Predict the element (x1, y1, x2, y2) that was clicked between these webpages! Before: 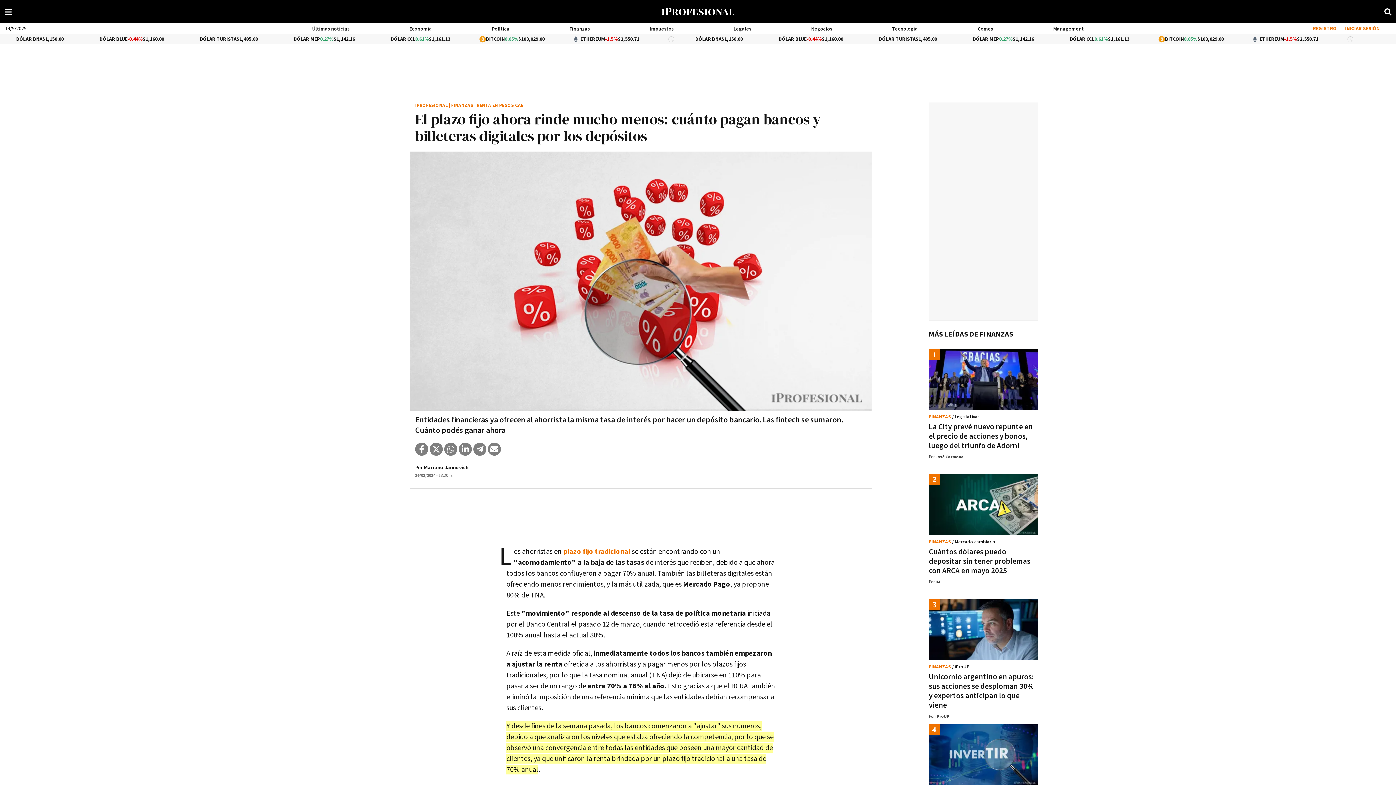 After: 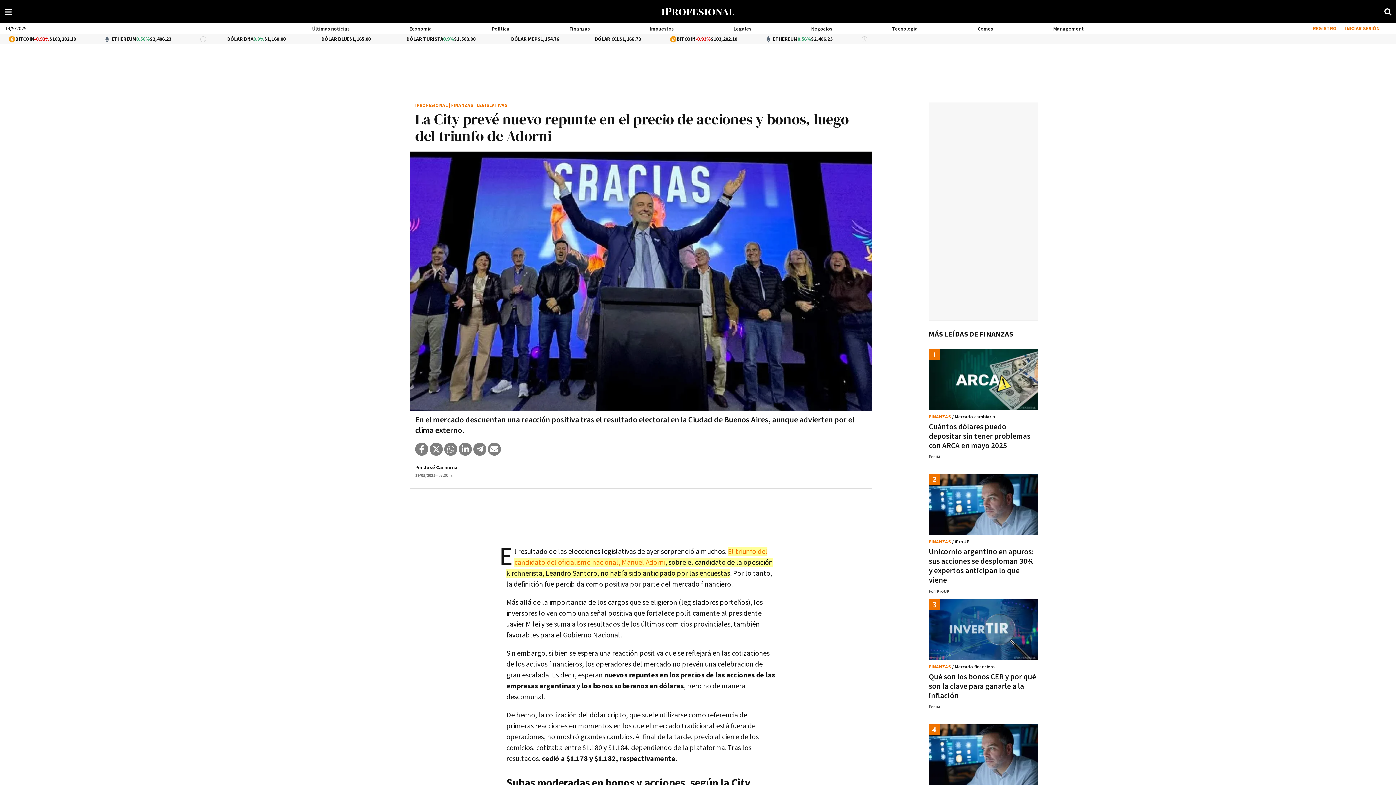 Action: label: La City prevé nuevo repunte en el precio de acciones y bonos, luego del triunfo de Adorni bbox: (929, 422, 1033, 450)